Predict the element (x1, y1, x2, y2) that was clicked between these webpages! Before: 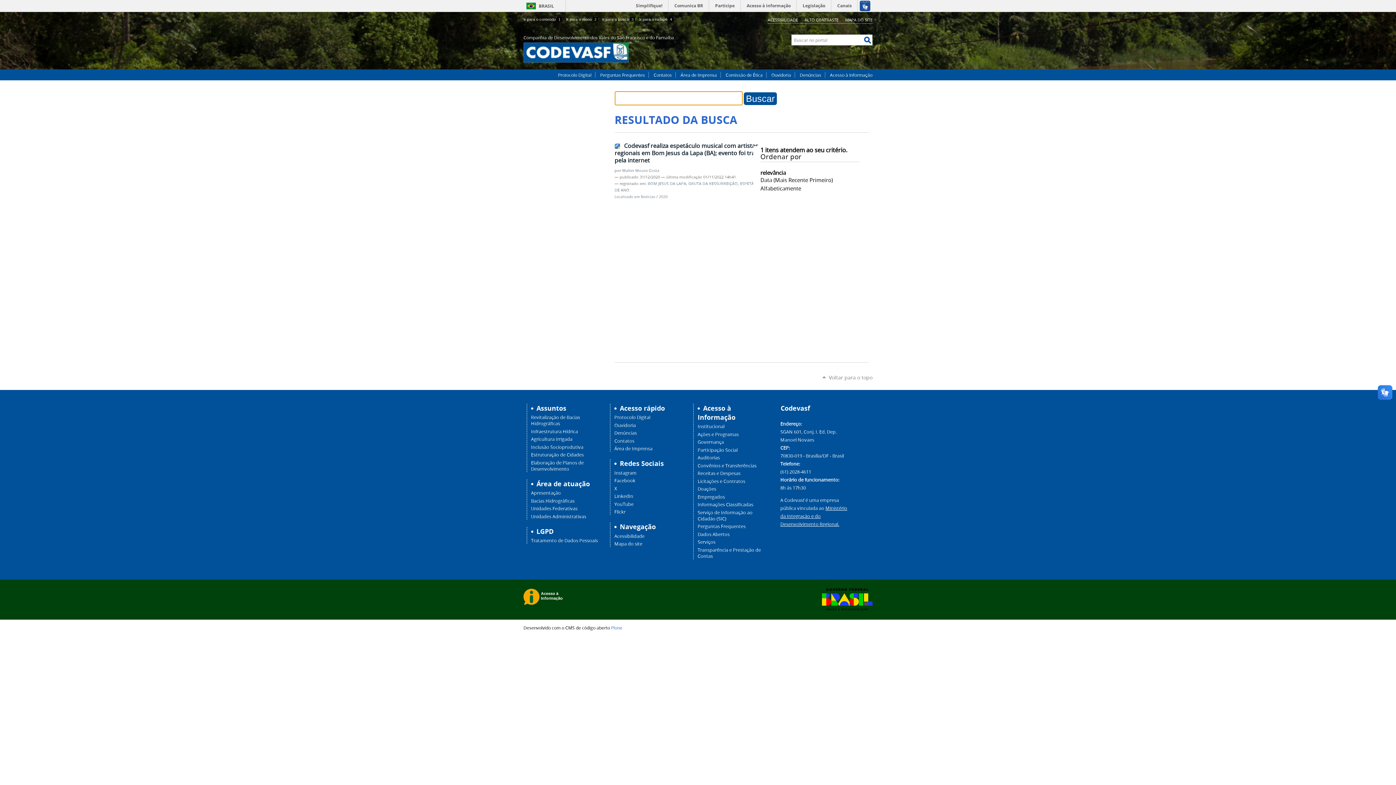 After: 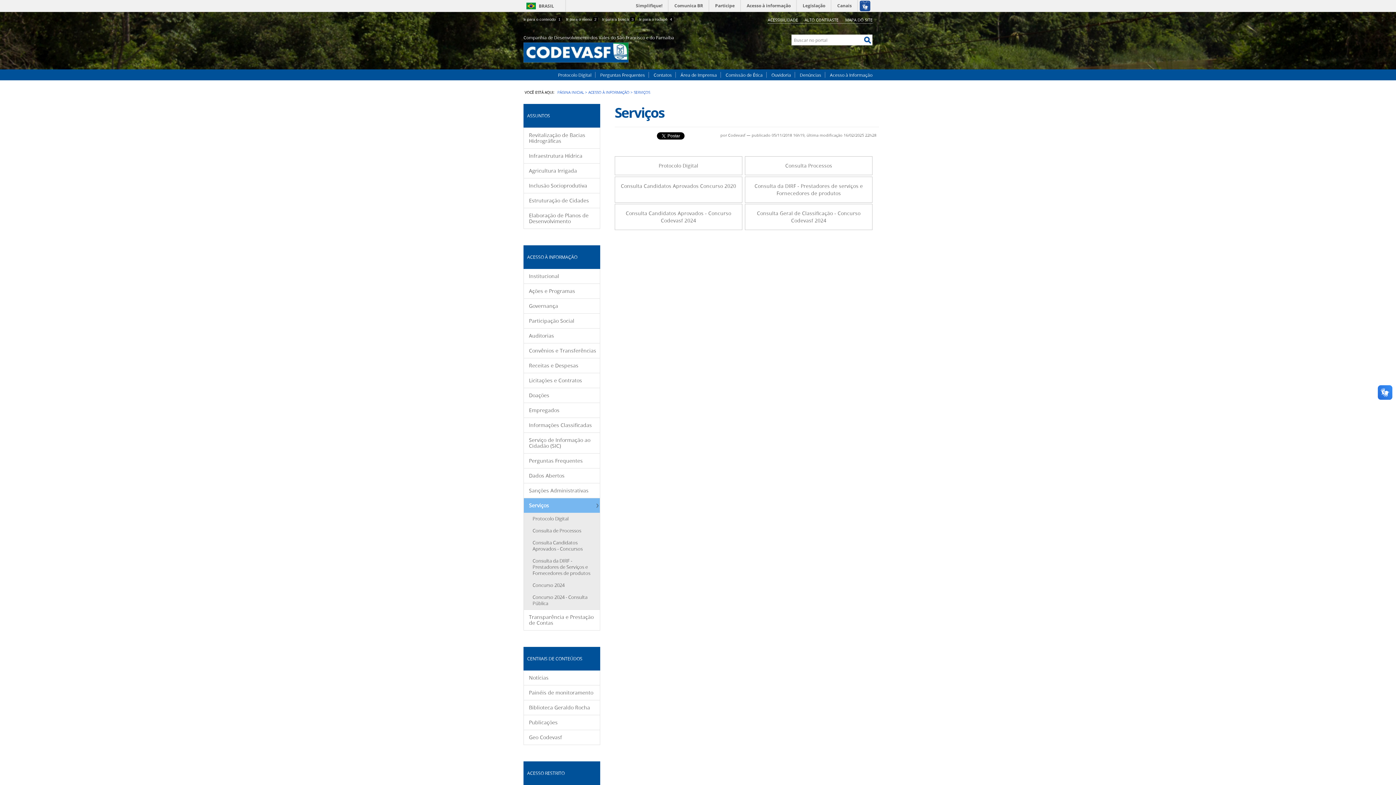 Action: bbox: (697, 539, 715, 545) label: Serviços